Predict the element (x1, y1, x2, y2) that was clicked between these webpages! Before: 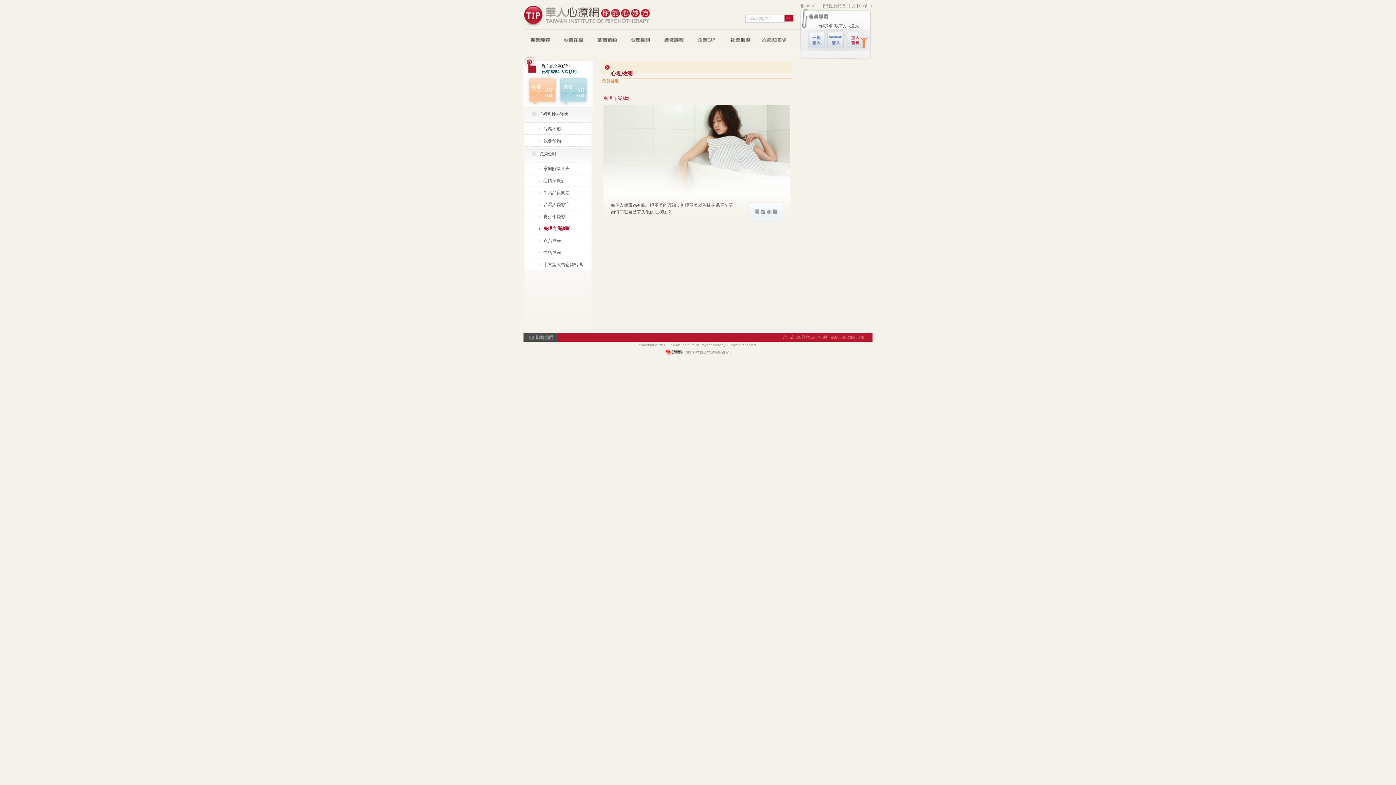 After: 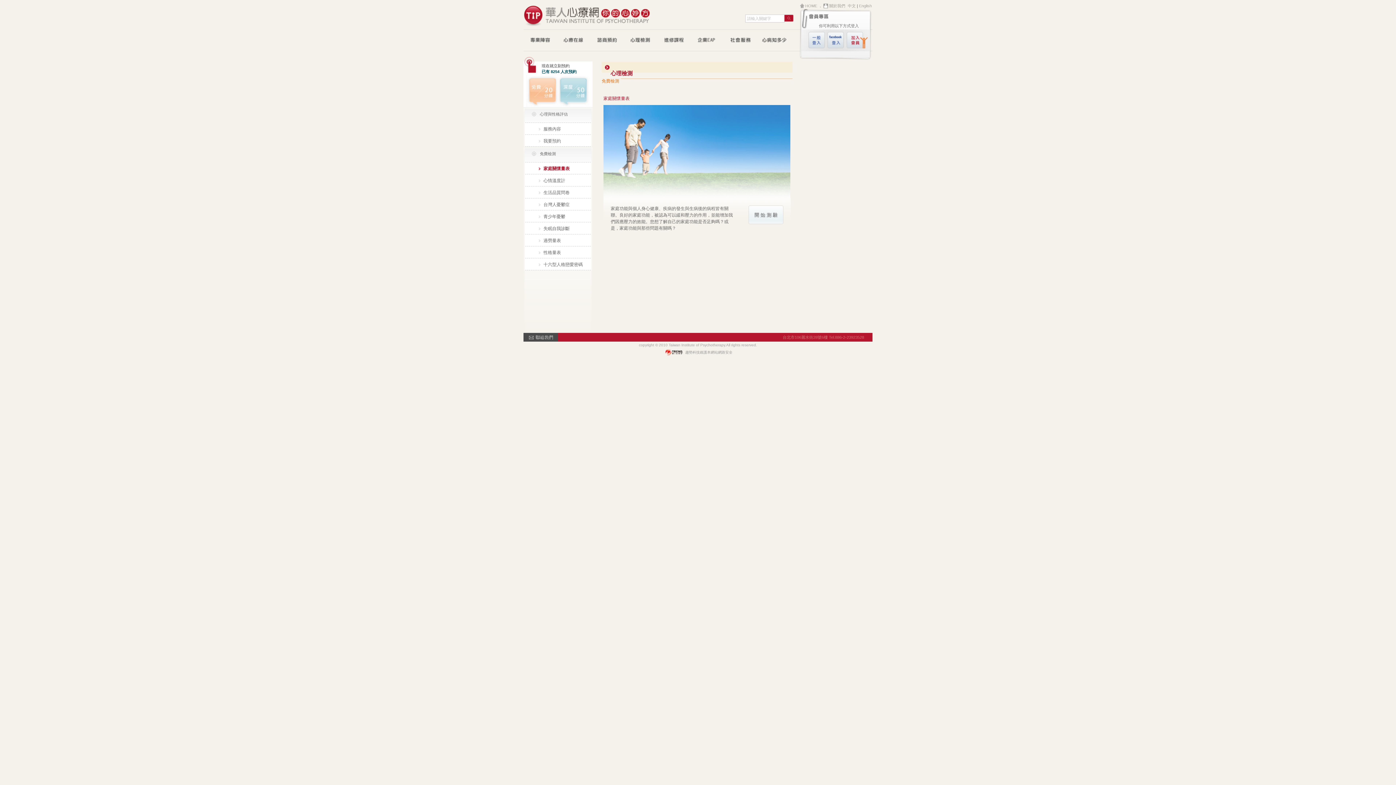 Action: label: 家庭關懷量表 bbox: (525, 162, 590, 174)